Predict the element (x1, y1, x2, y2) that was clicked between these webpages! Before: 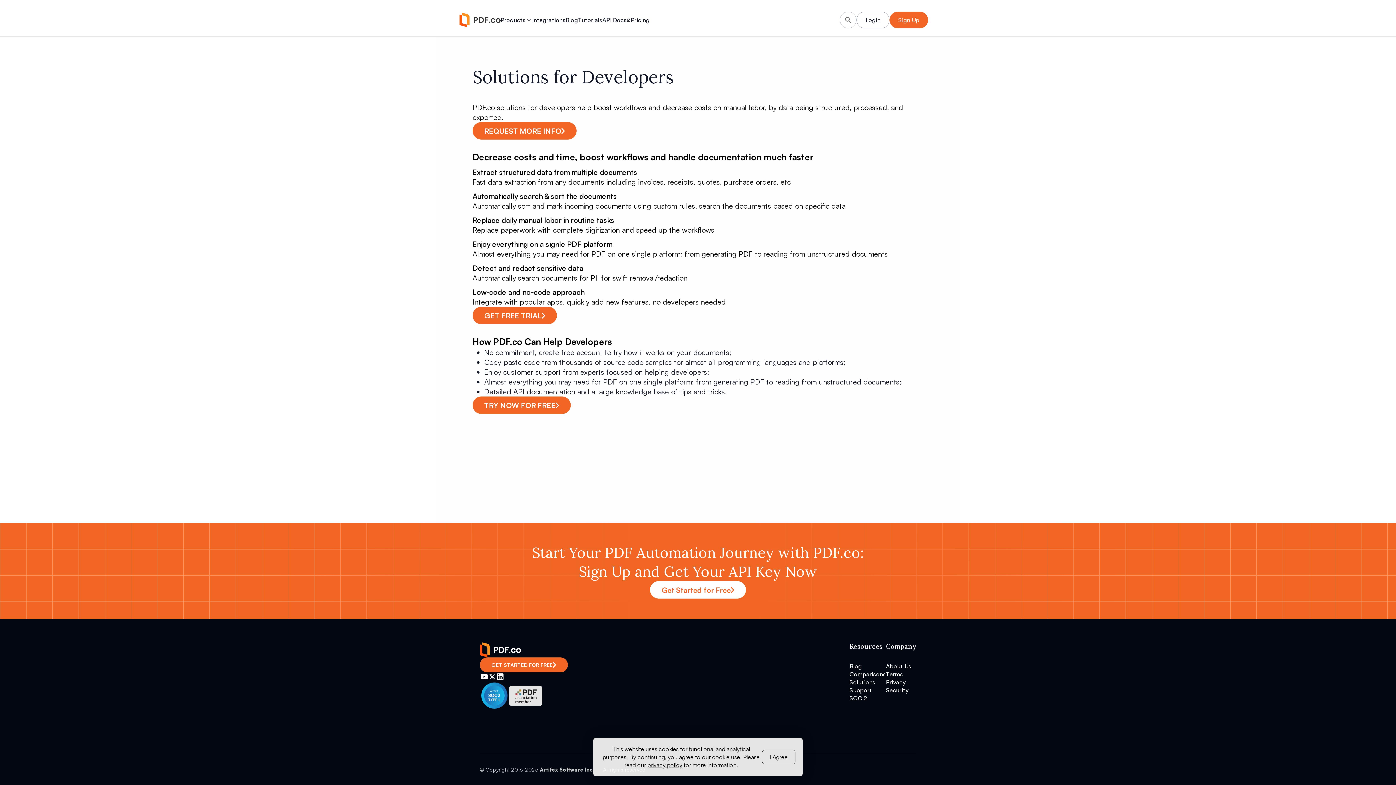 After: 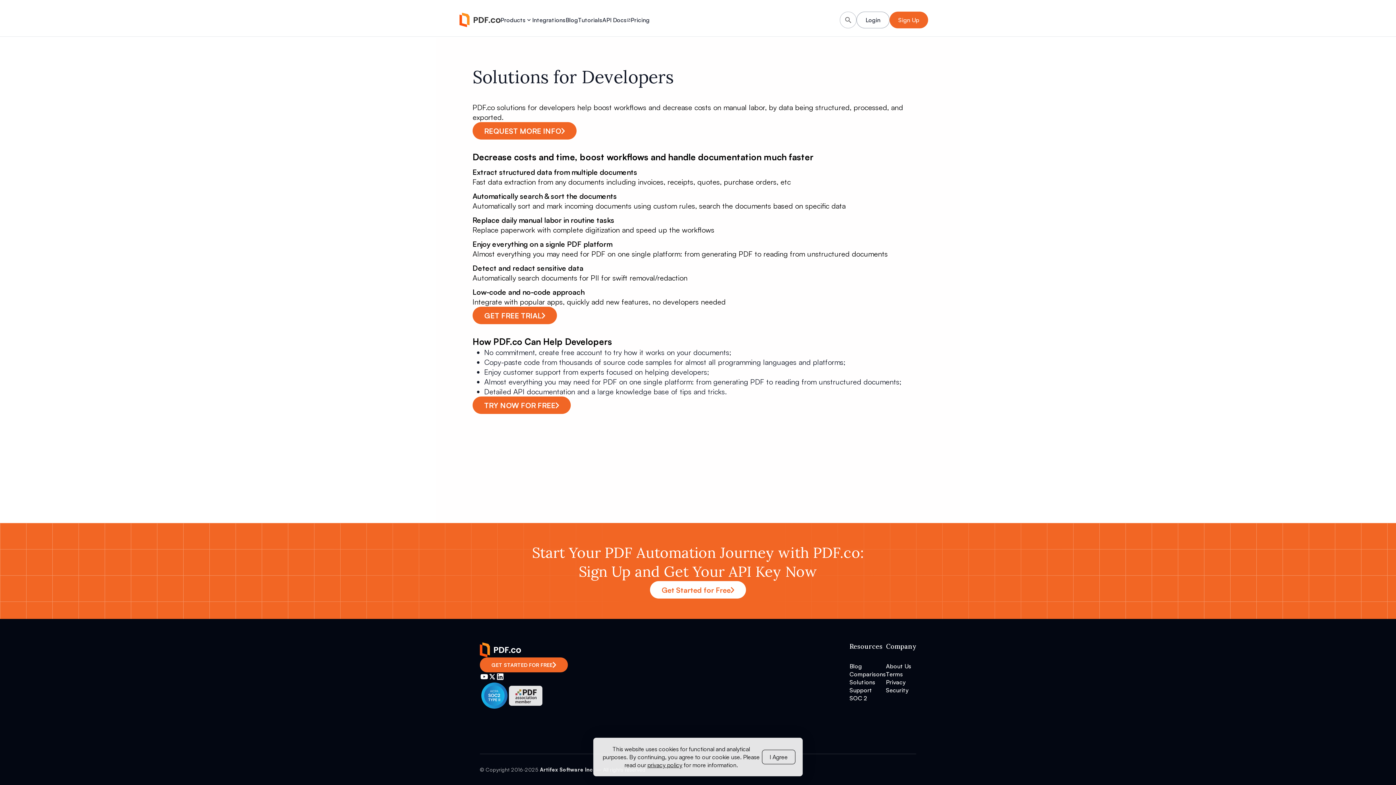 Action: bbox: (480, 672, 488, 681) label: Go to PDF.co YouTube channel